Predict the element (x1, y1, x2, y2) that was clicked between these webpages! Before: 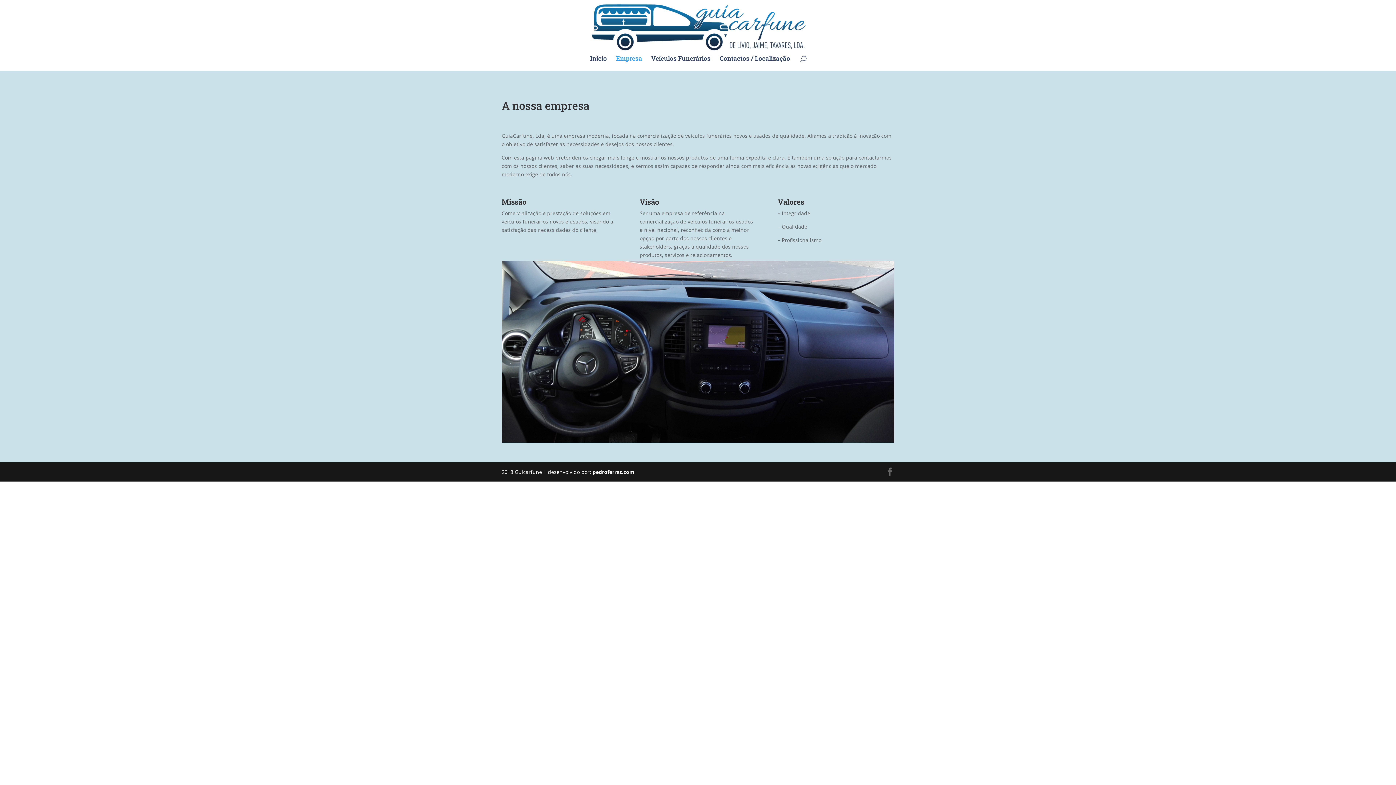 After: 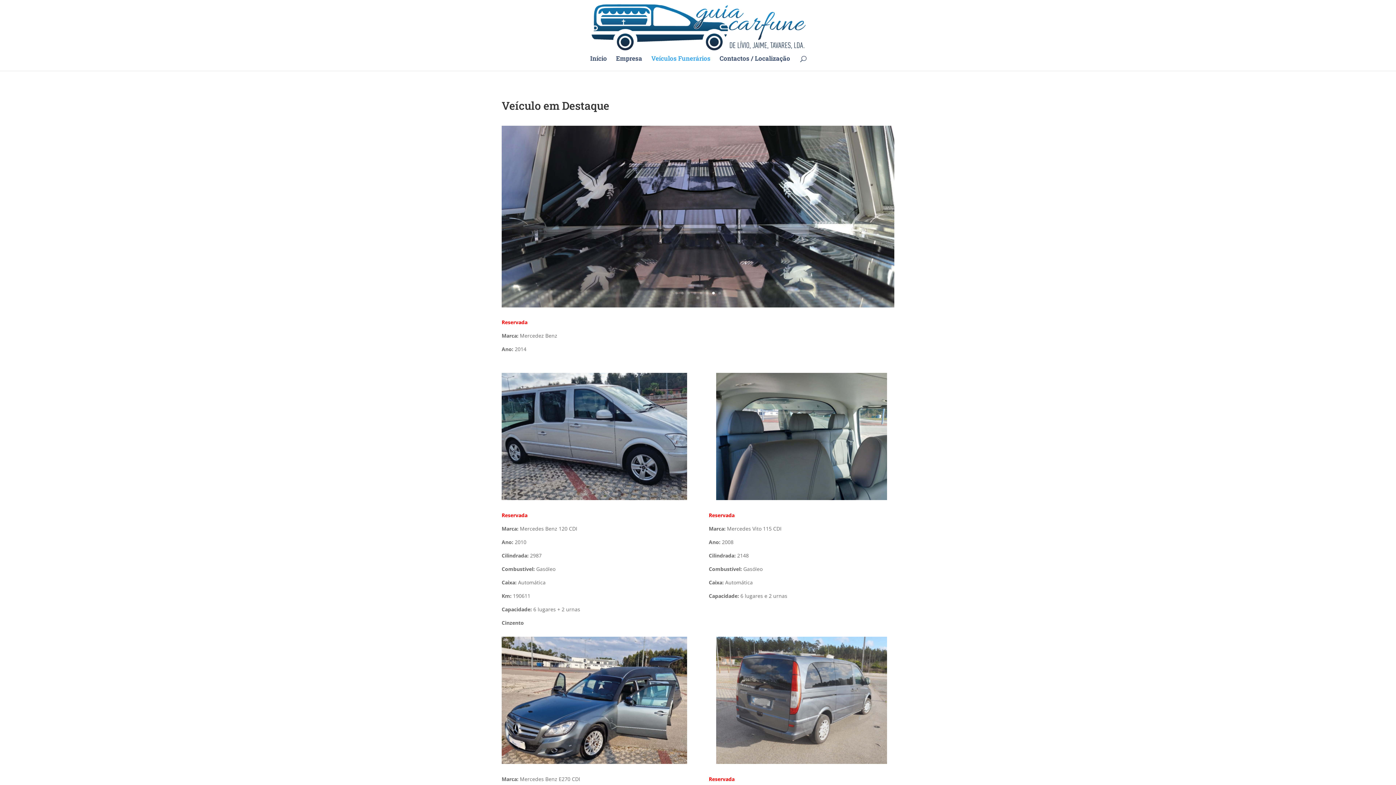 Action: label: Veículos Funerários bbox: (651, 56, 710, 70)